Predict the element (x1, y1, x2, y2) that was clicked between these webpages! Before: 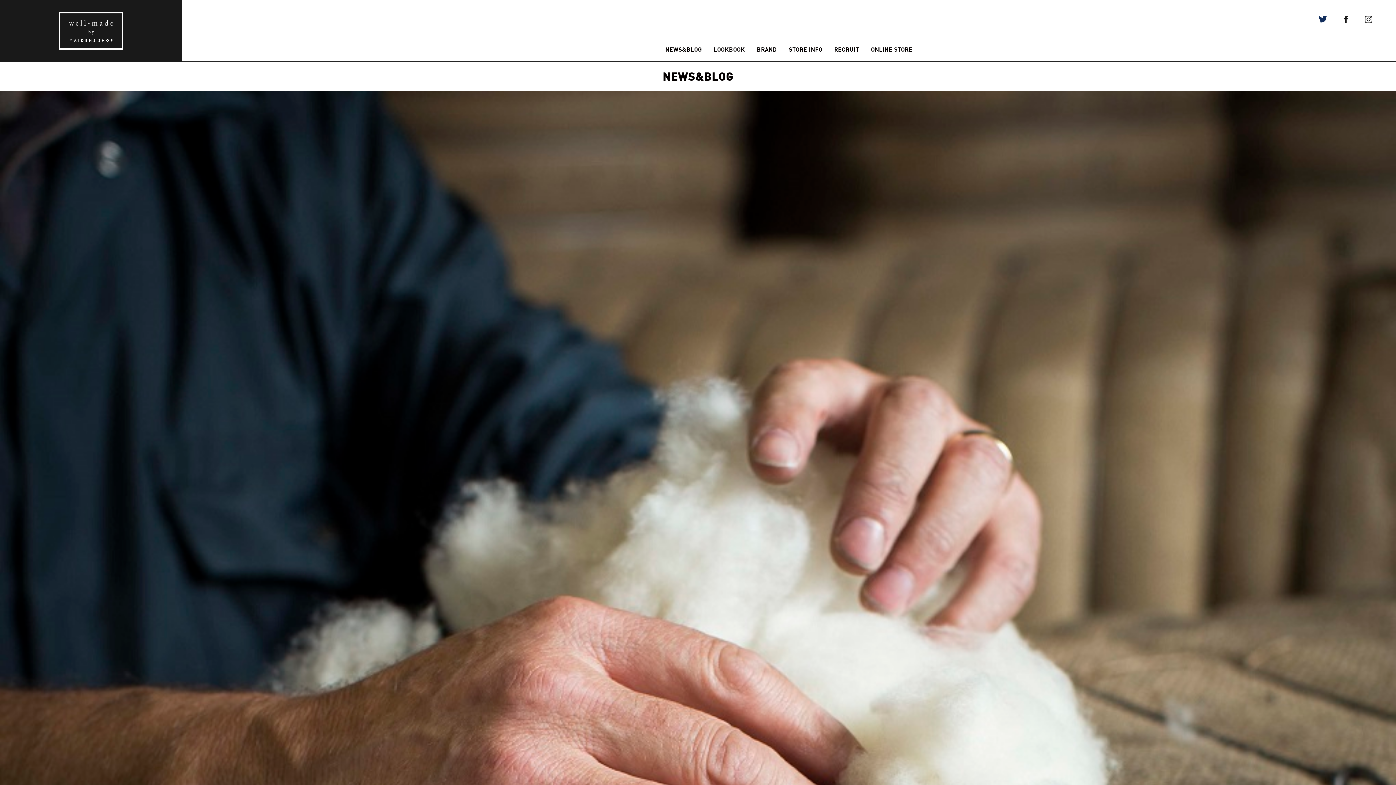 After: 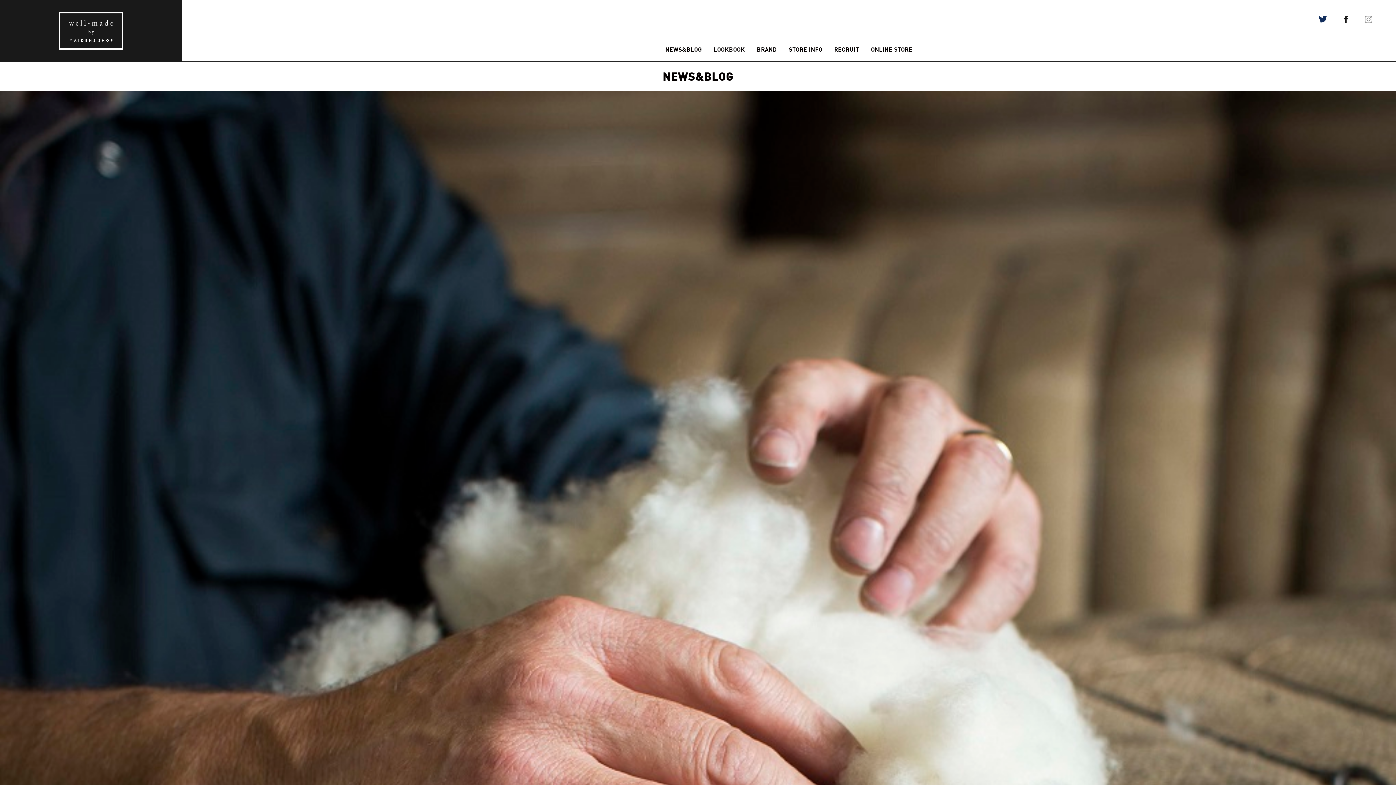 Action: bbox: (1365, 19, 1372, 23)